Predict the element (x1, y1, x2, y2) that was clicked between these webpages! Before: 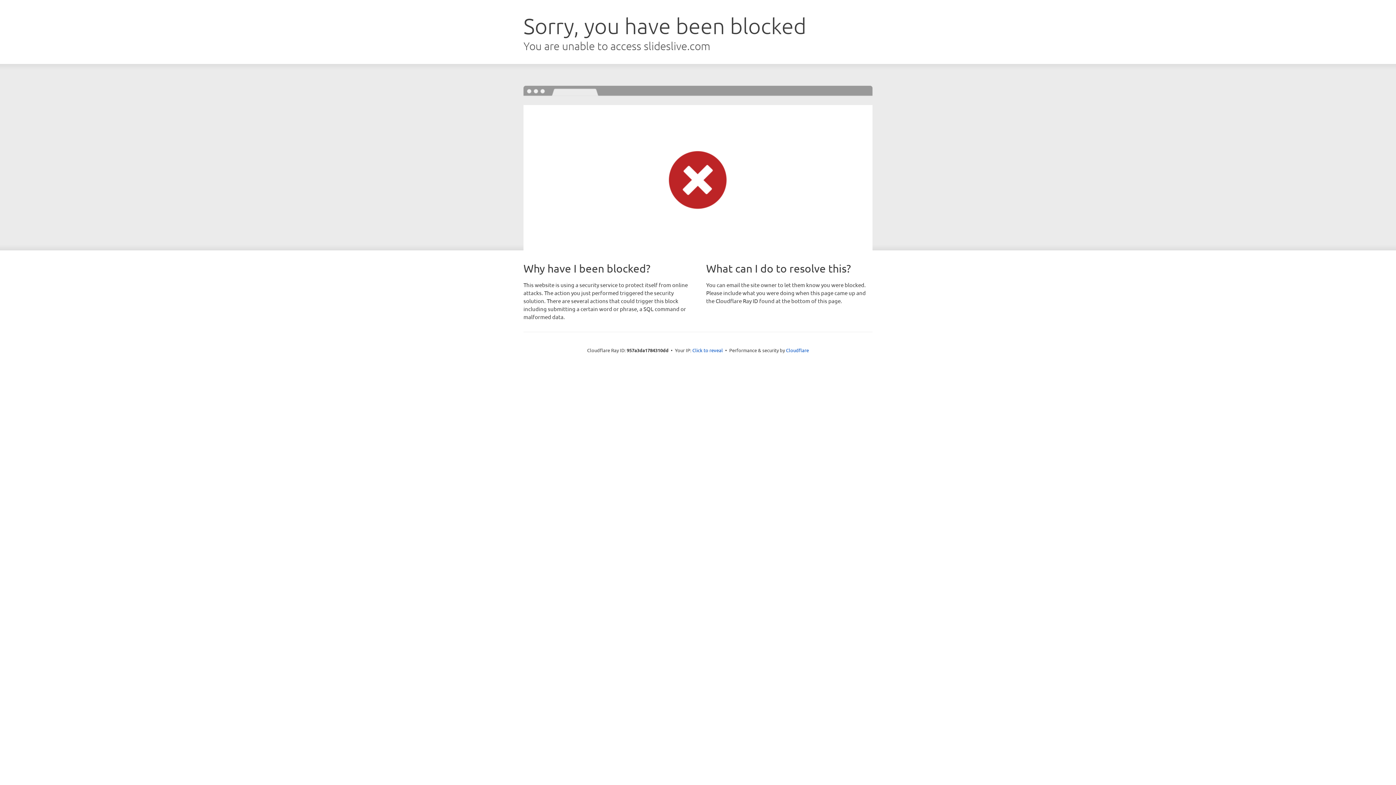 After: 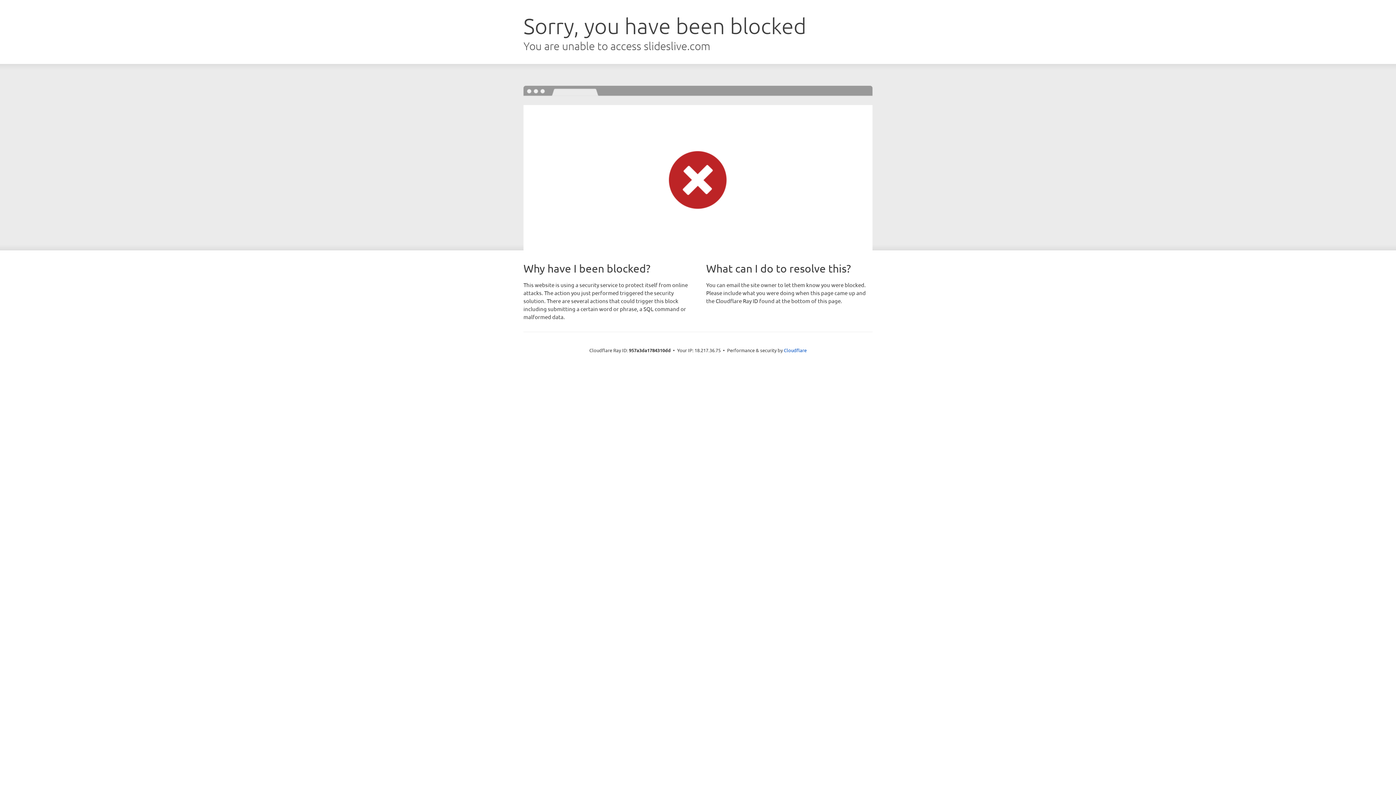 Action: bbox: (692, 346, 723, 353) label: Click to reveal